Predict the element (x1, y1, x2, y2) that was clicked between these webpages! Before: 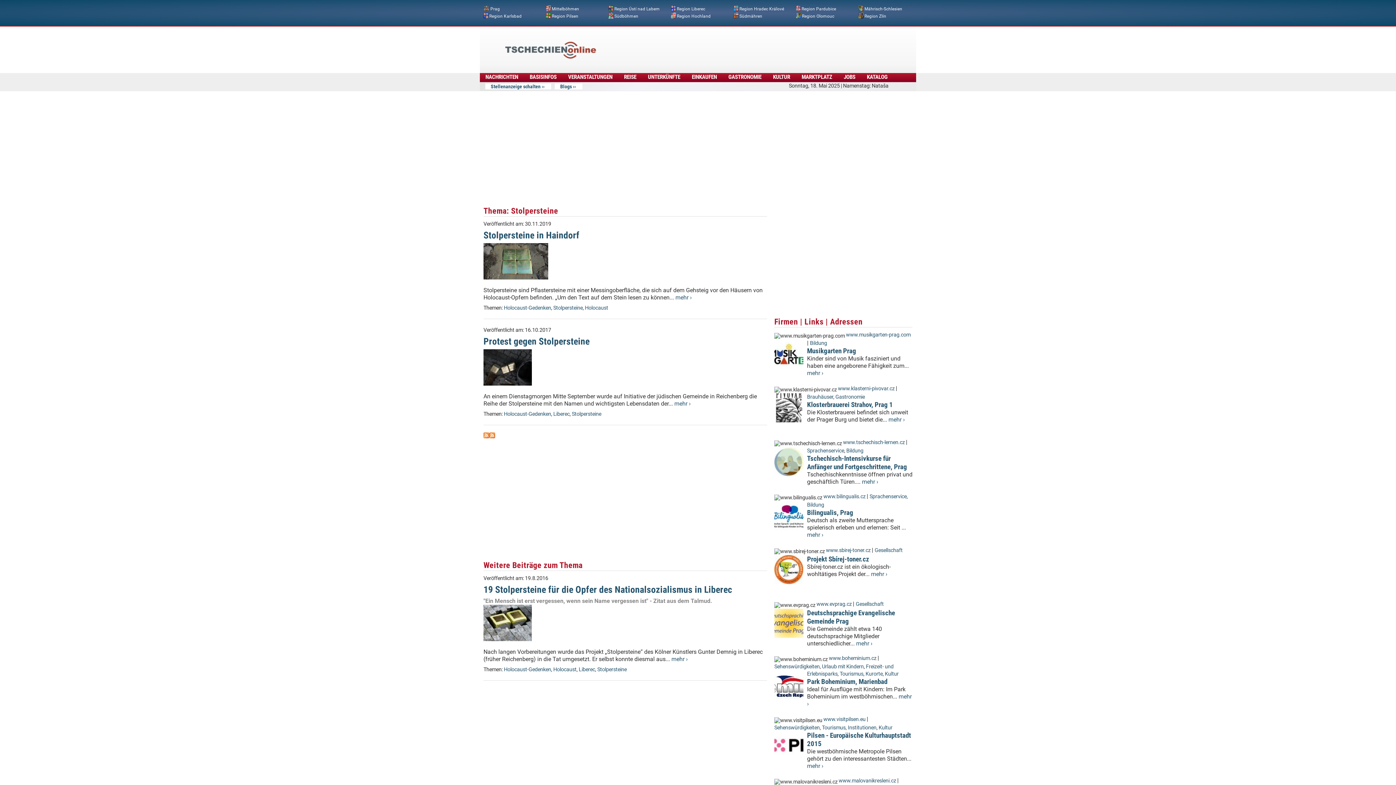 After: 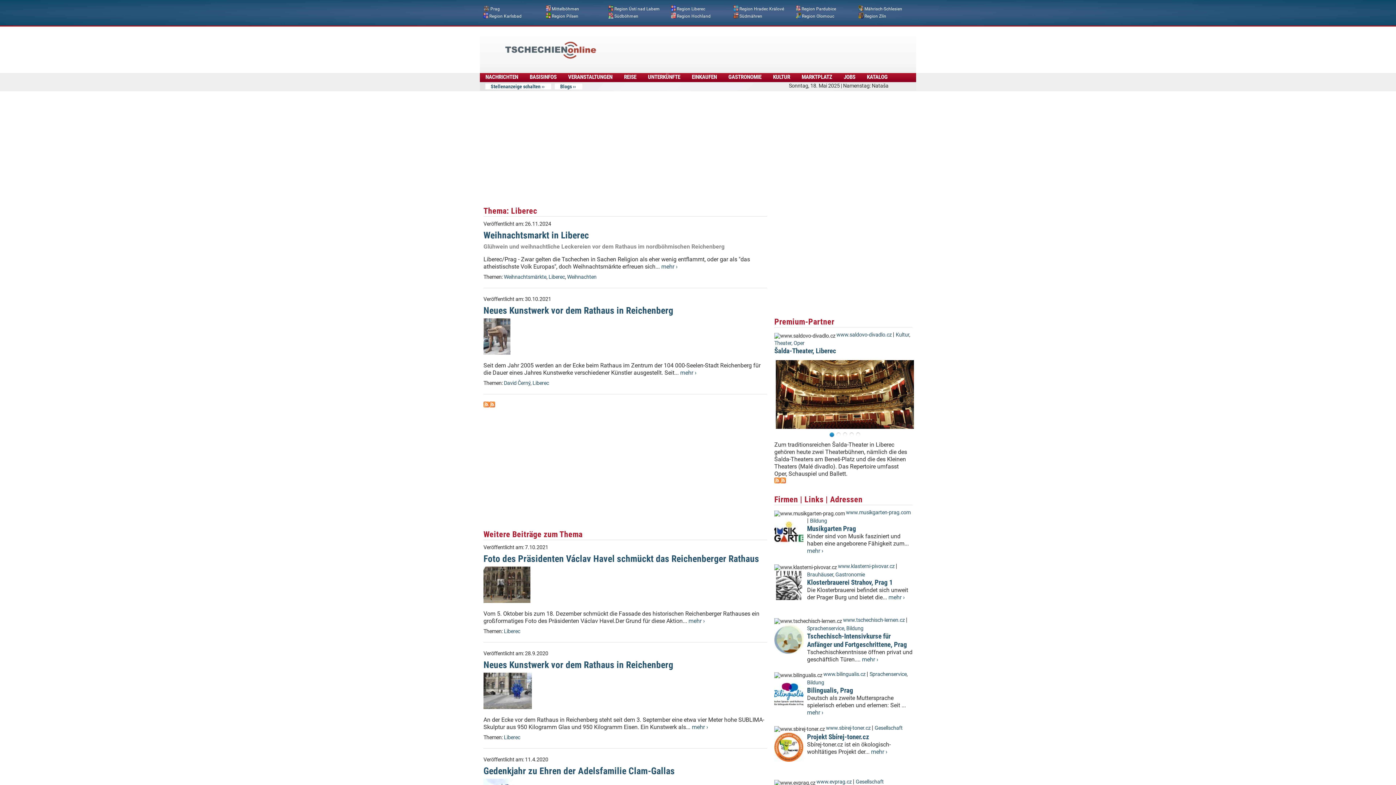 Action: label: Liberec bbox: (578, 666, 595, 673)